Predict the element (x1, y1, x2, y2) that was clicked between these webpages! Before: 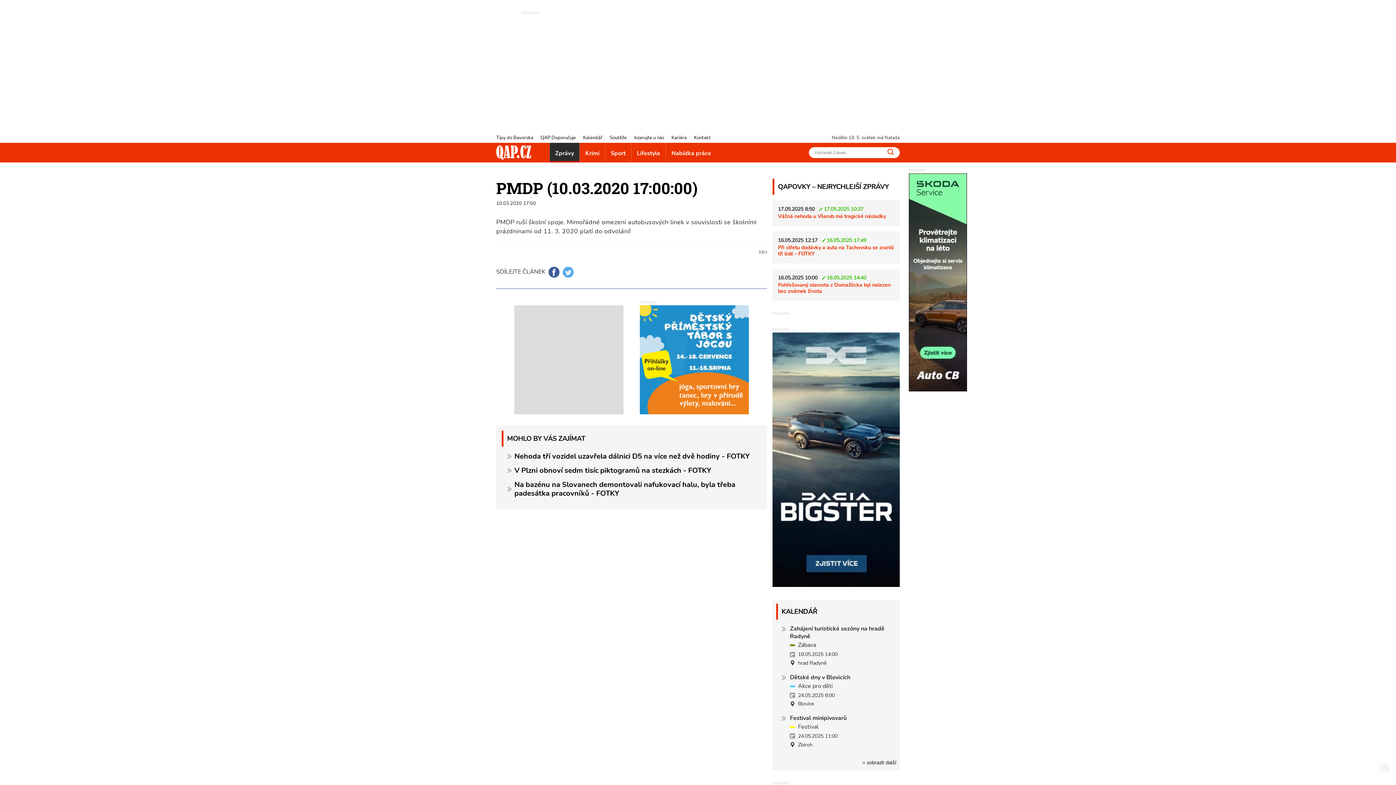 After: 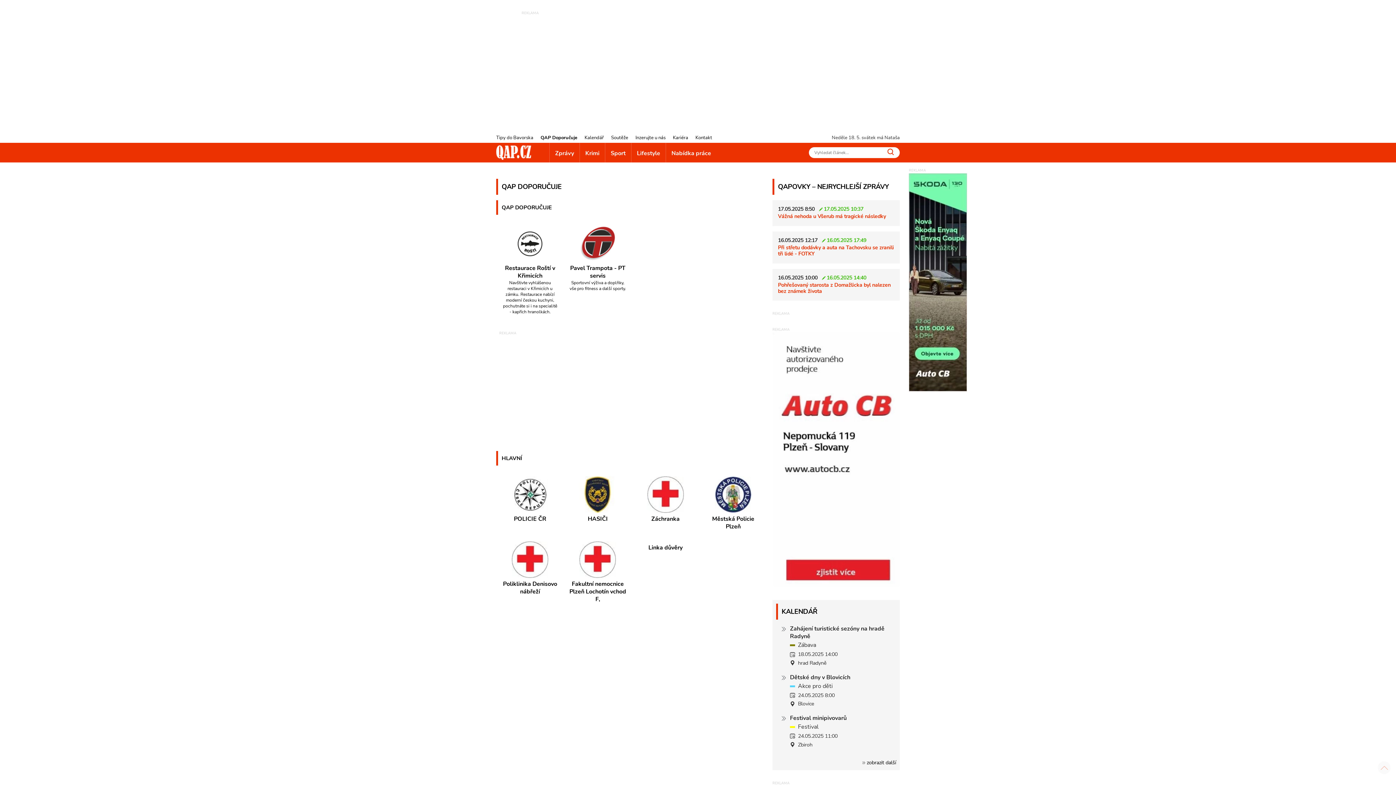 Action: label: QAP Doporučuje bbox: (540, 133, 576, 142)